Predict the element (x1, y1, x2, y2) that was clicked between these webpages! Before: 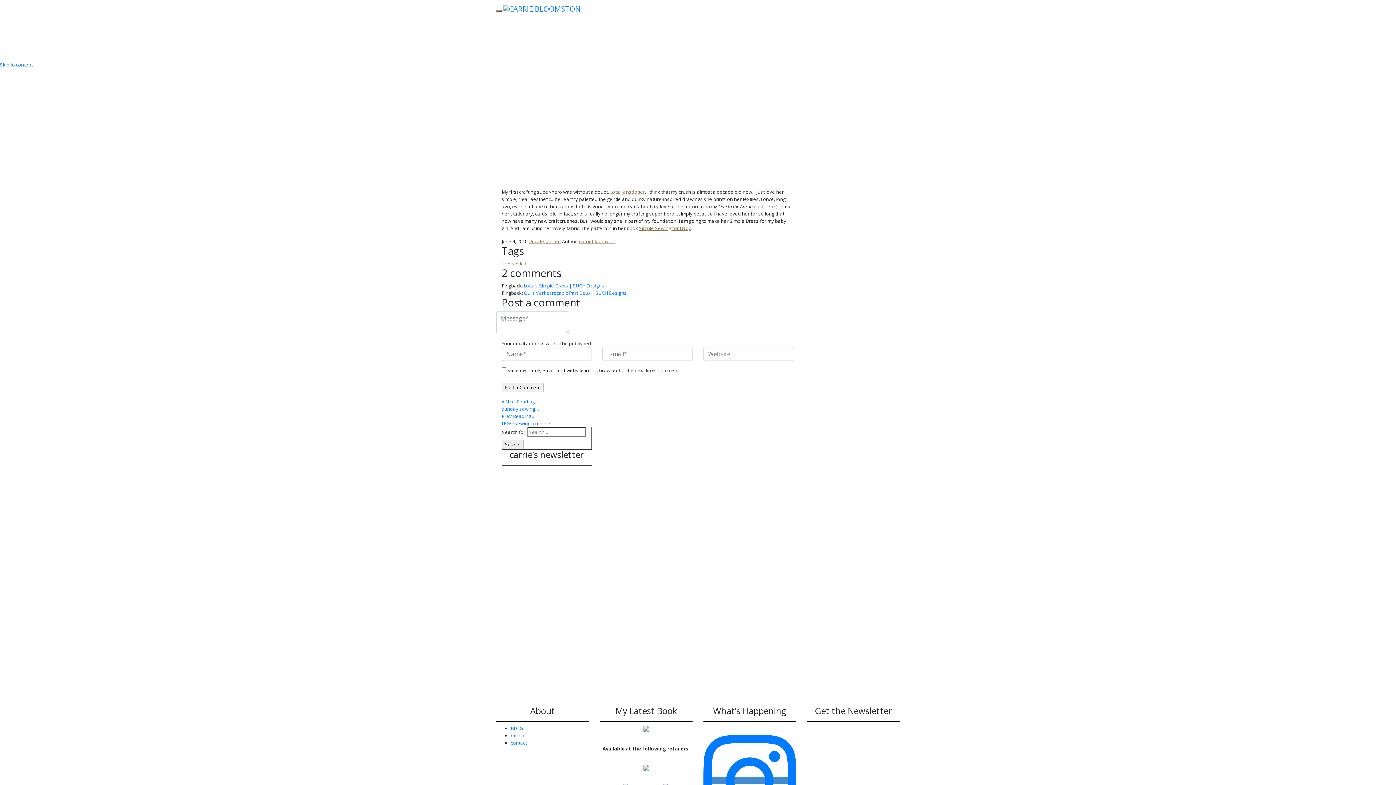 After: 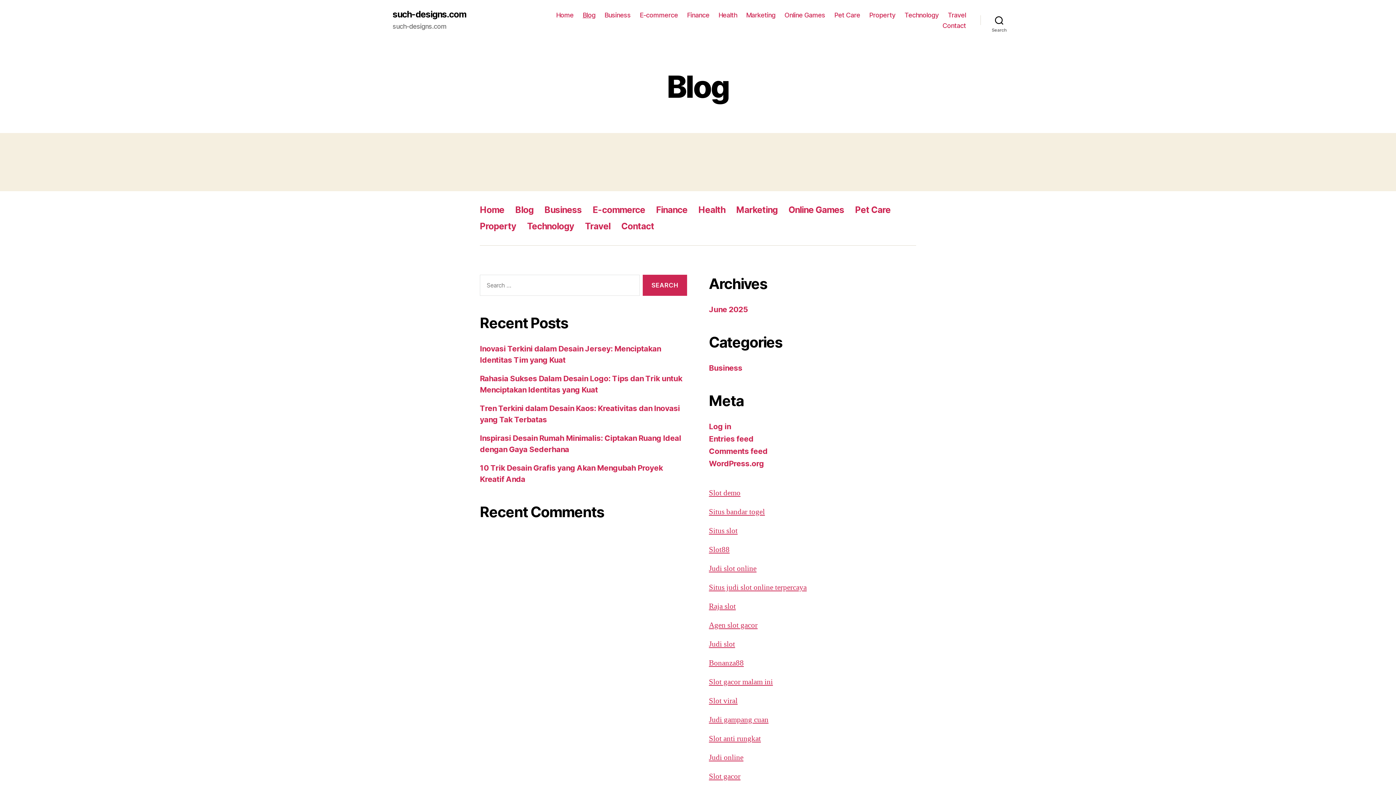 Action: bbox: (524, 282, 604, 288) label: Lotta’s Simple Dress | SUCH Designs